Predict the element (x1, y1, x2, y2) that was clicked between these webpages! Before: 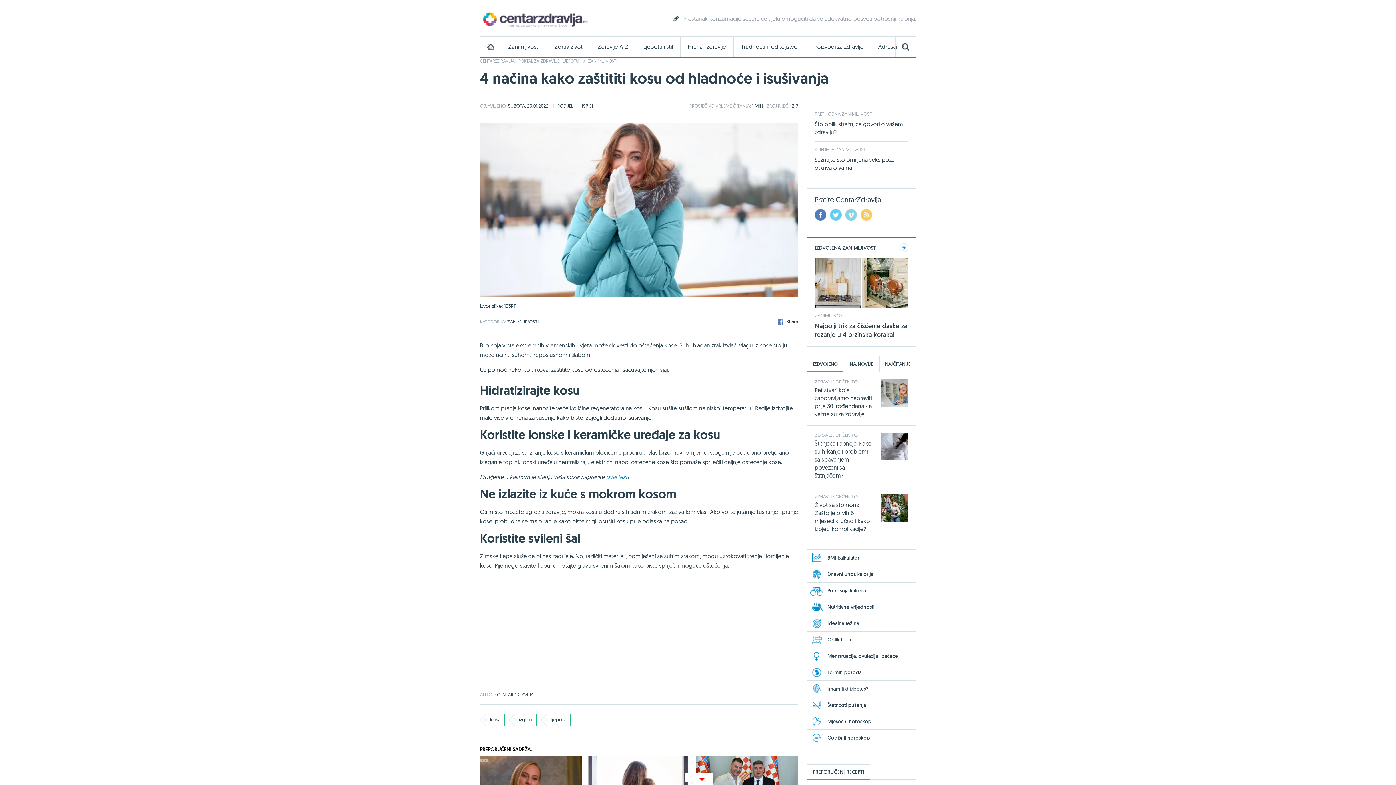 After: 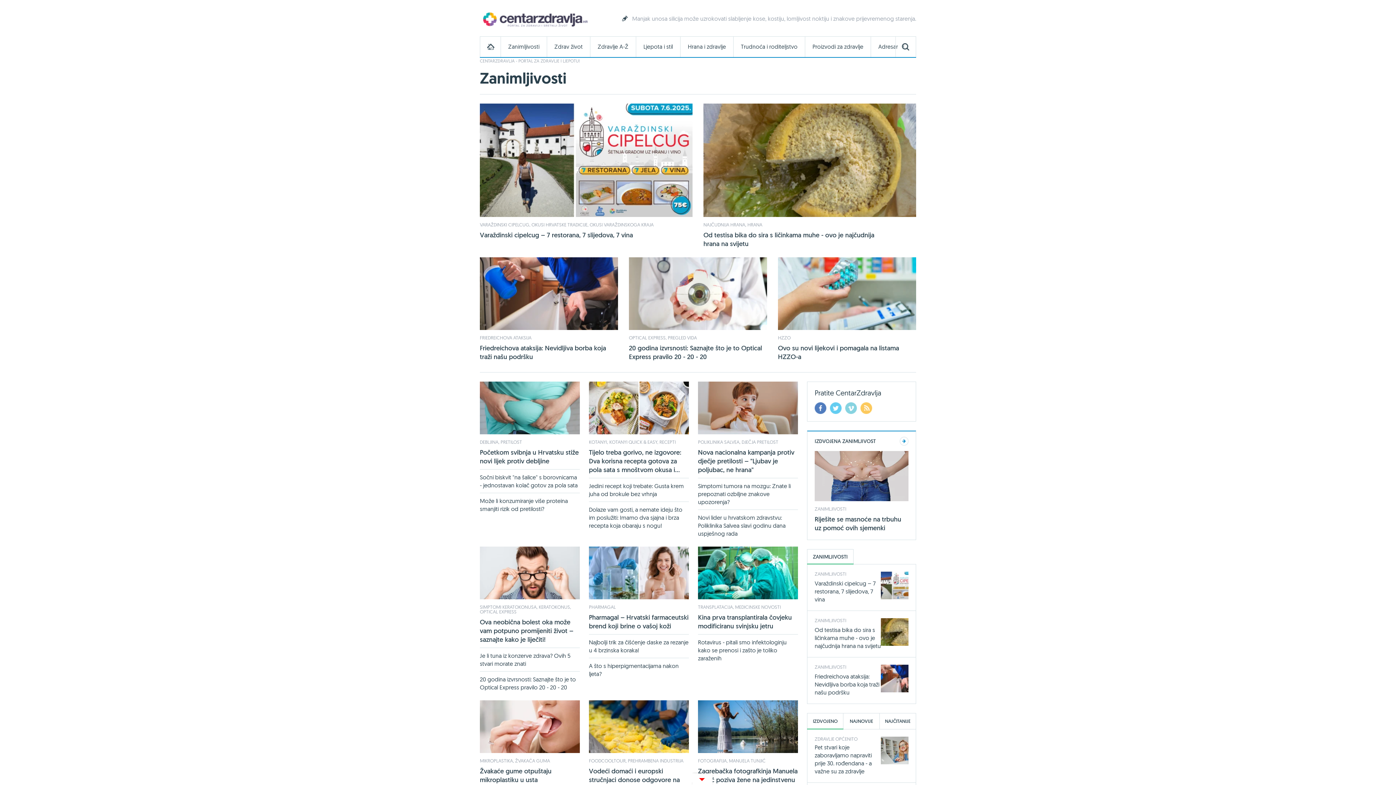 Action: label: ZANIMLJIVOSTI bbox: (588, 58, 617, 63)